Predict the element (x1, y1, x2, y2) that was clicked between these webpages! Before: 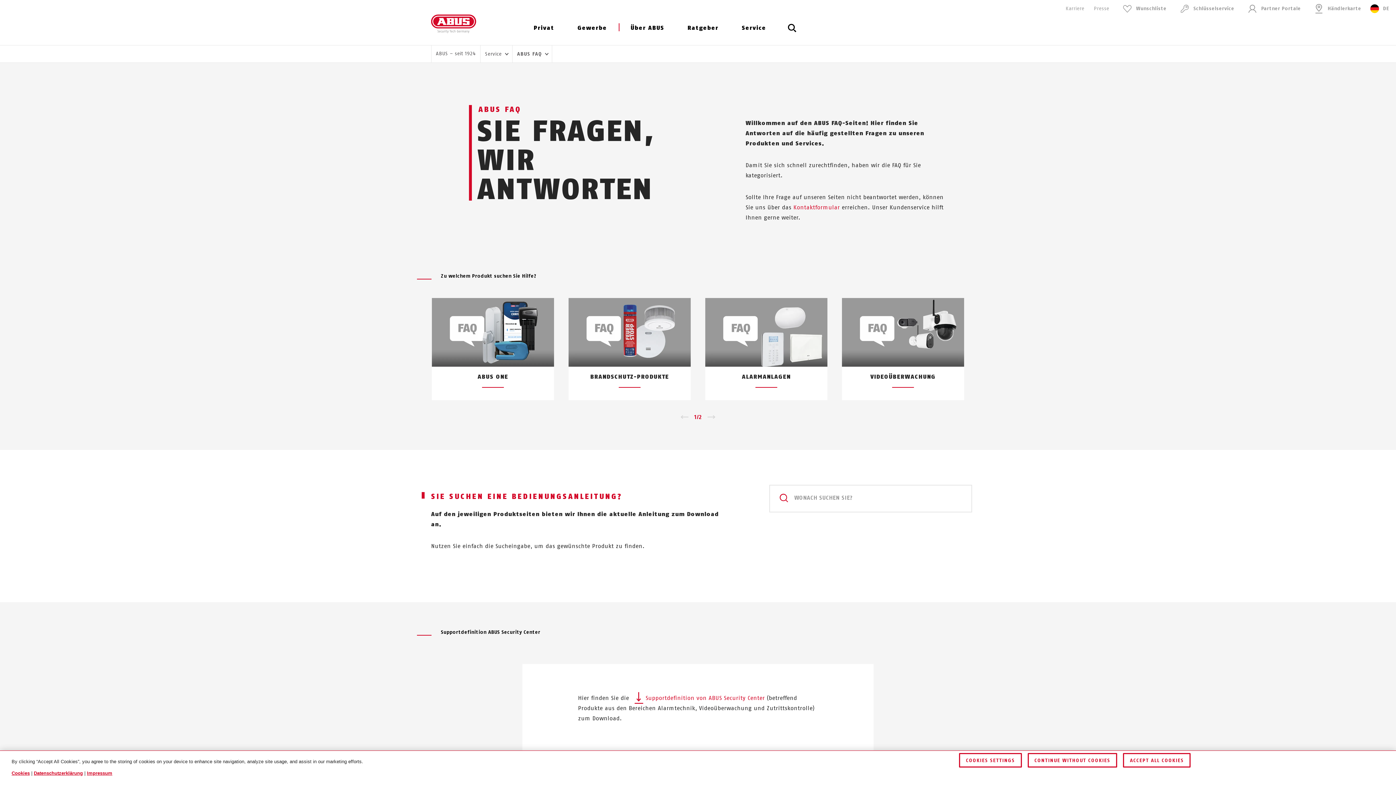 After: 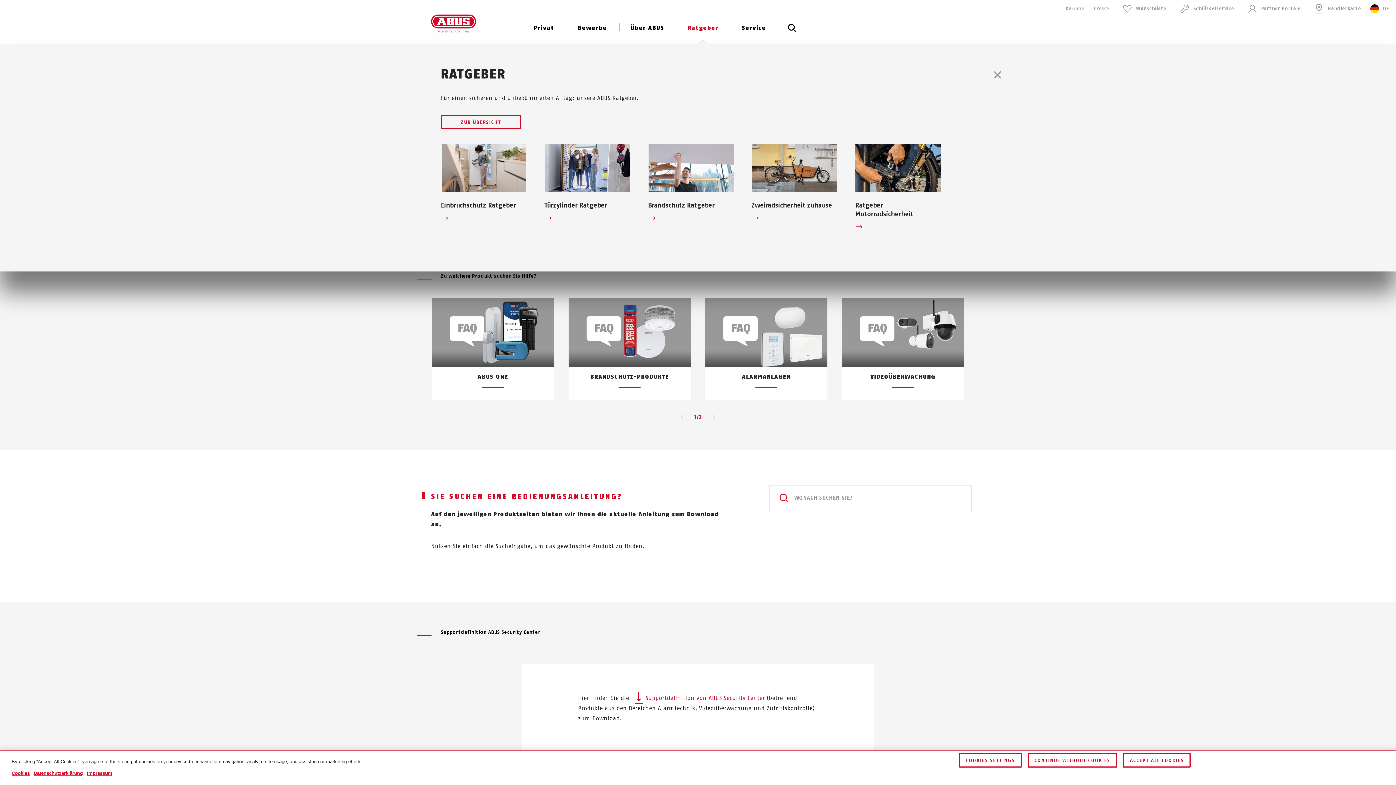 Action: bbox: (687, 19, 718, 44) label: Ratgeber